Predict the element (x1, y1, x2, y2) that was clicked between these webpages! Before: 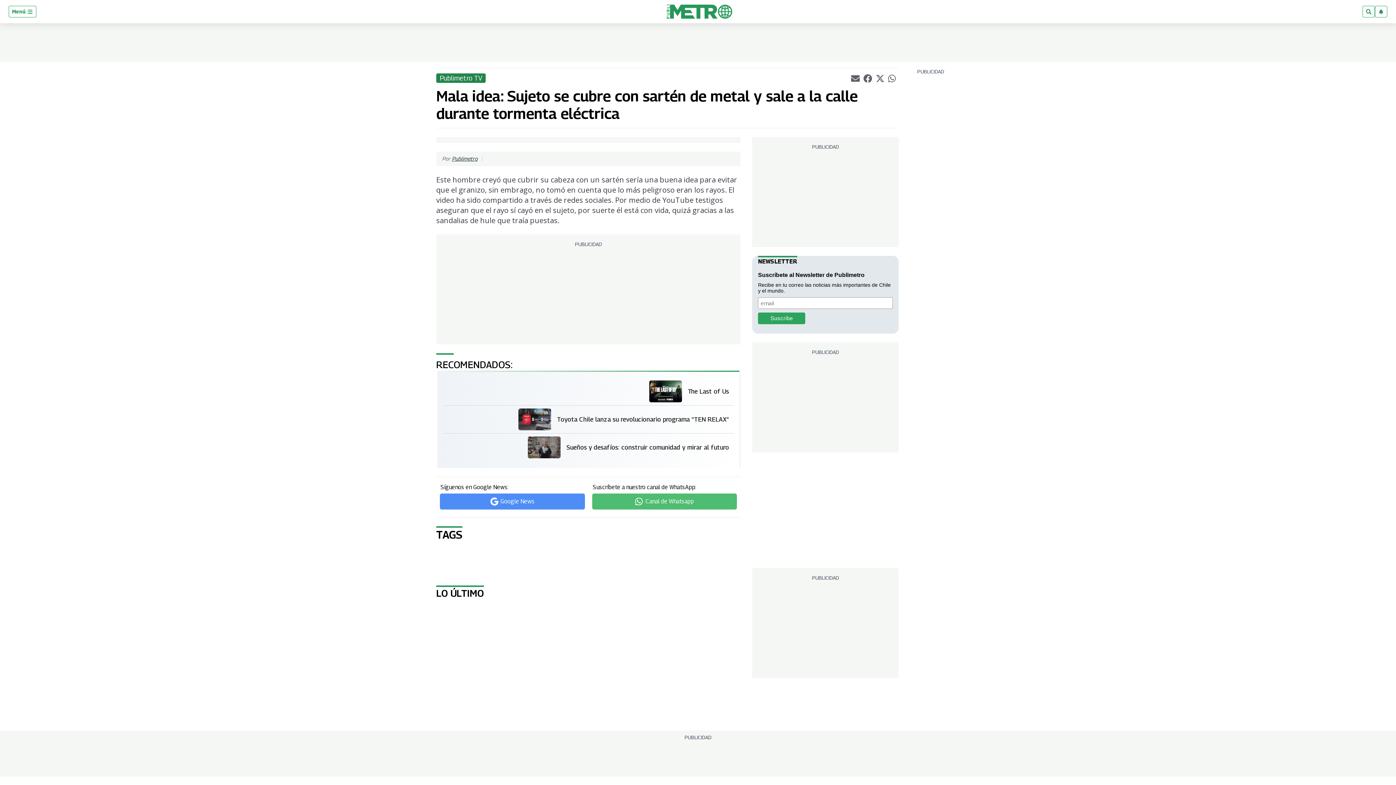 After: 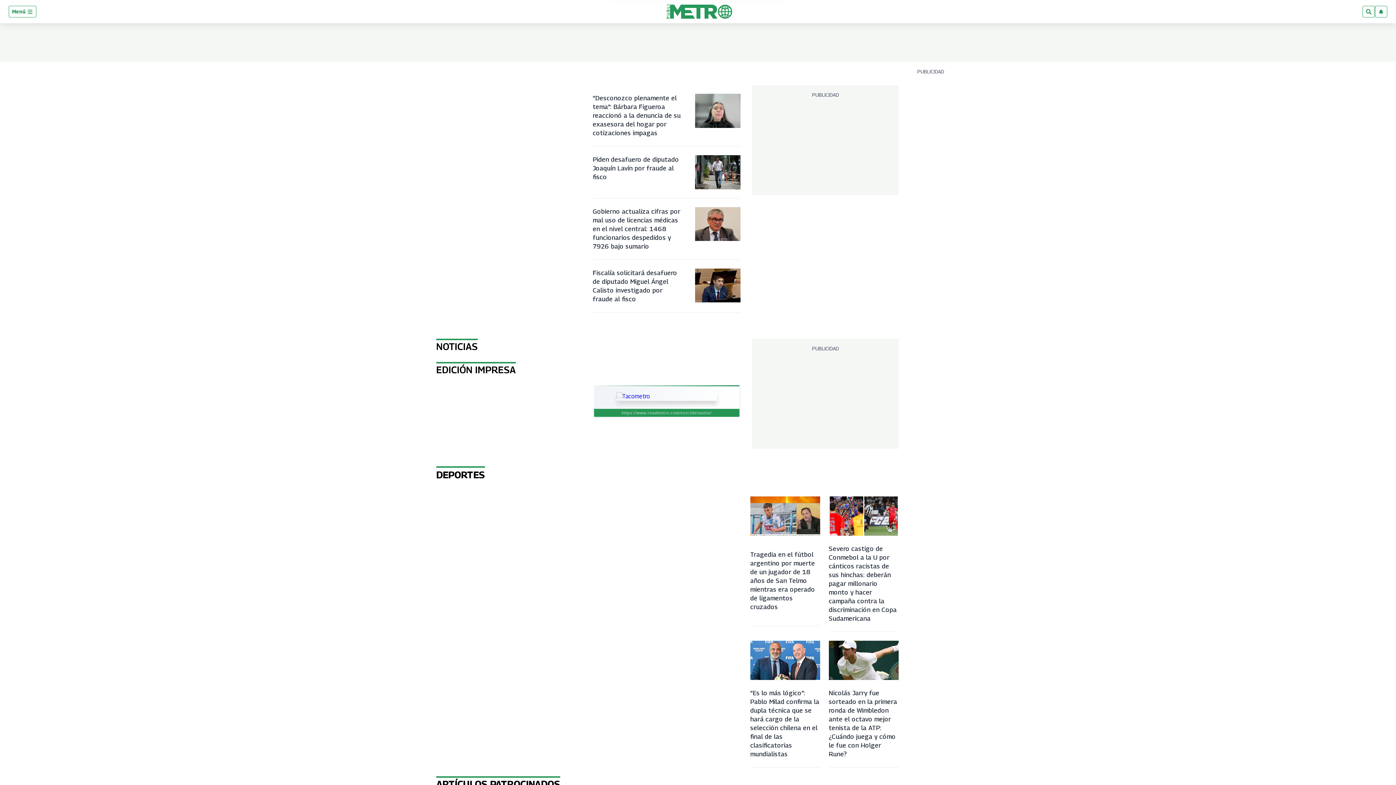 Action: bbox: (666, 4, 732, 18)